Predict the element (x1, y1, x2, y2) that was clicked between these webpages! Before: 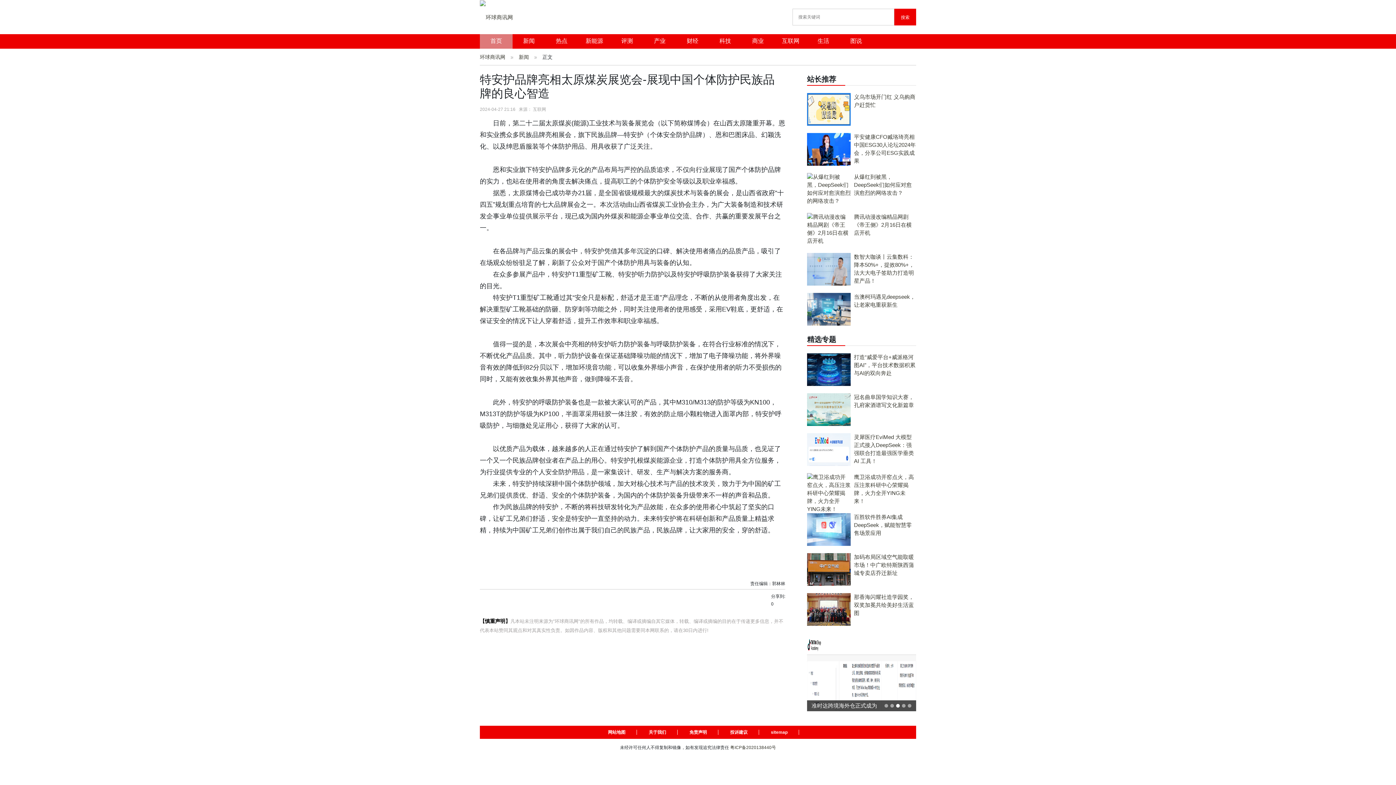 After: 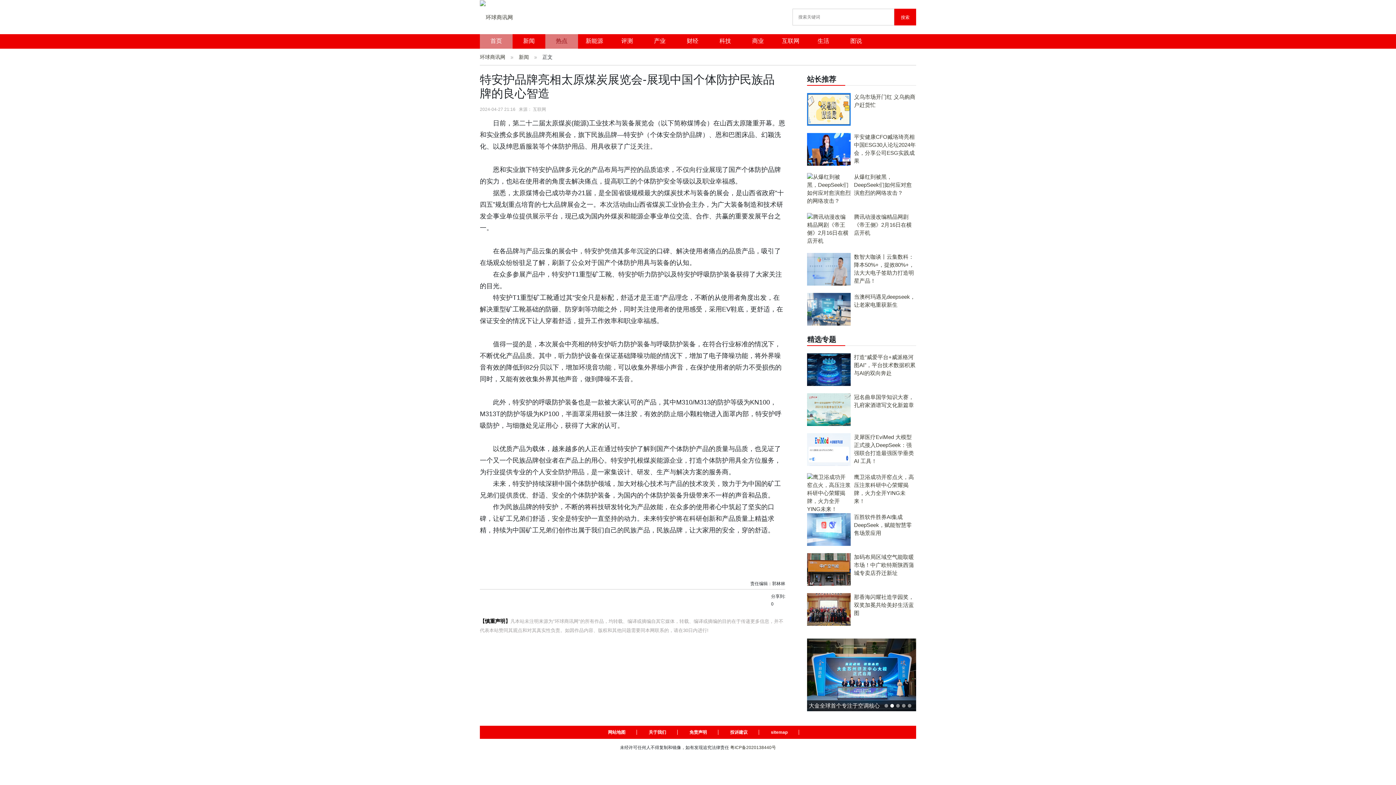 Action: bbox: (556, 37, 567, 44) label: 热点